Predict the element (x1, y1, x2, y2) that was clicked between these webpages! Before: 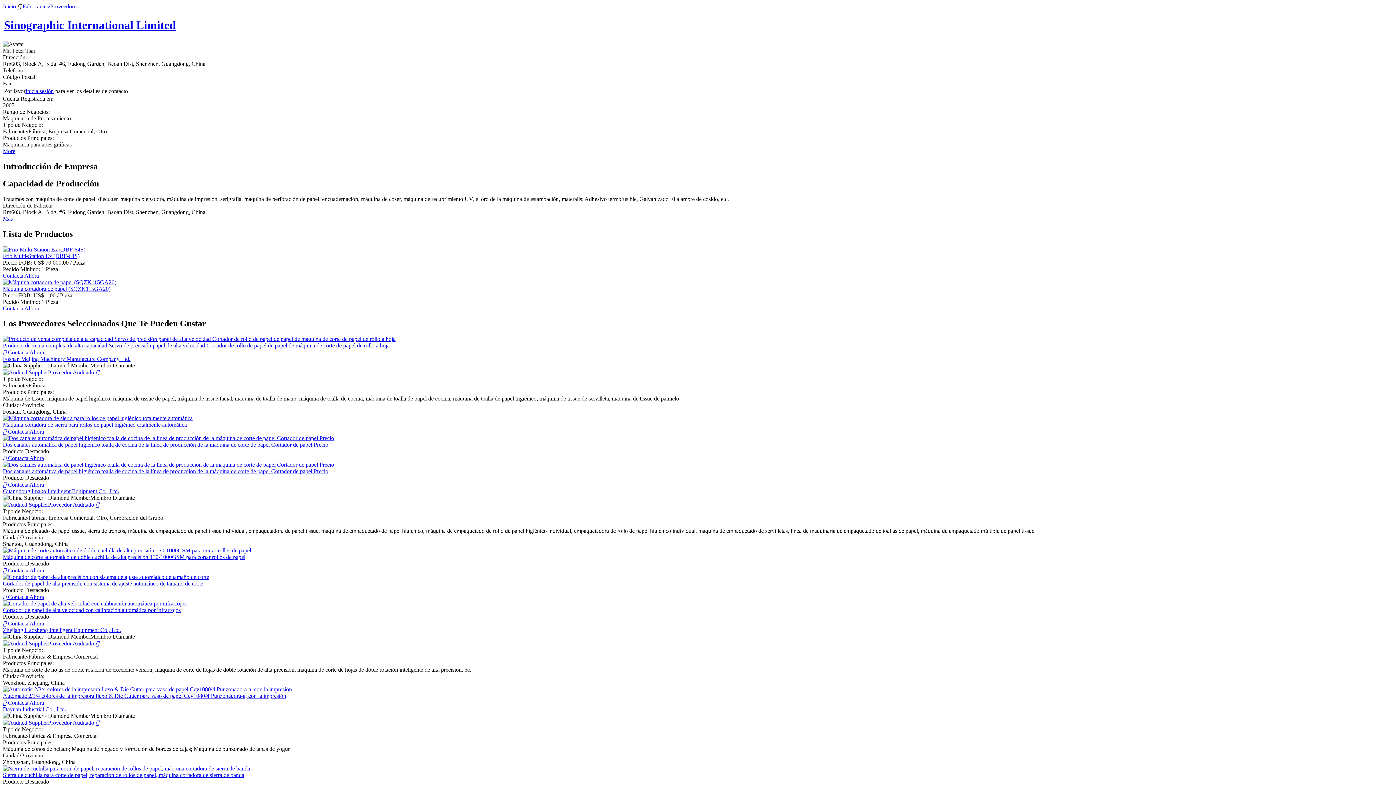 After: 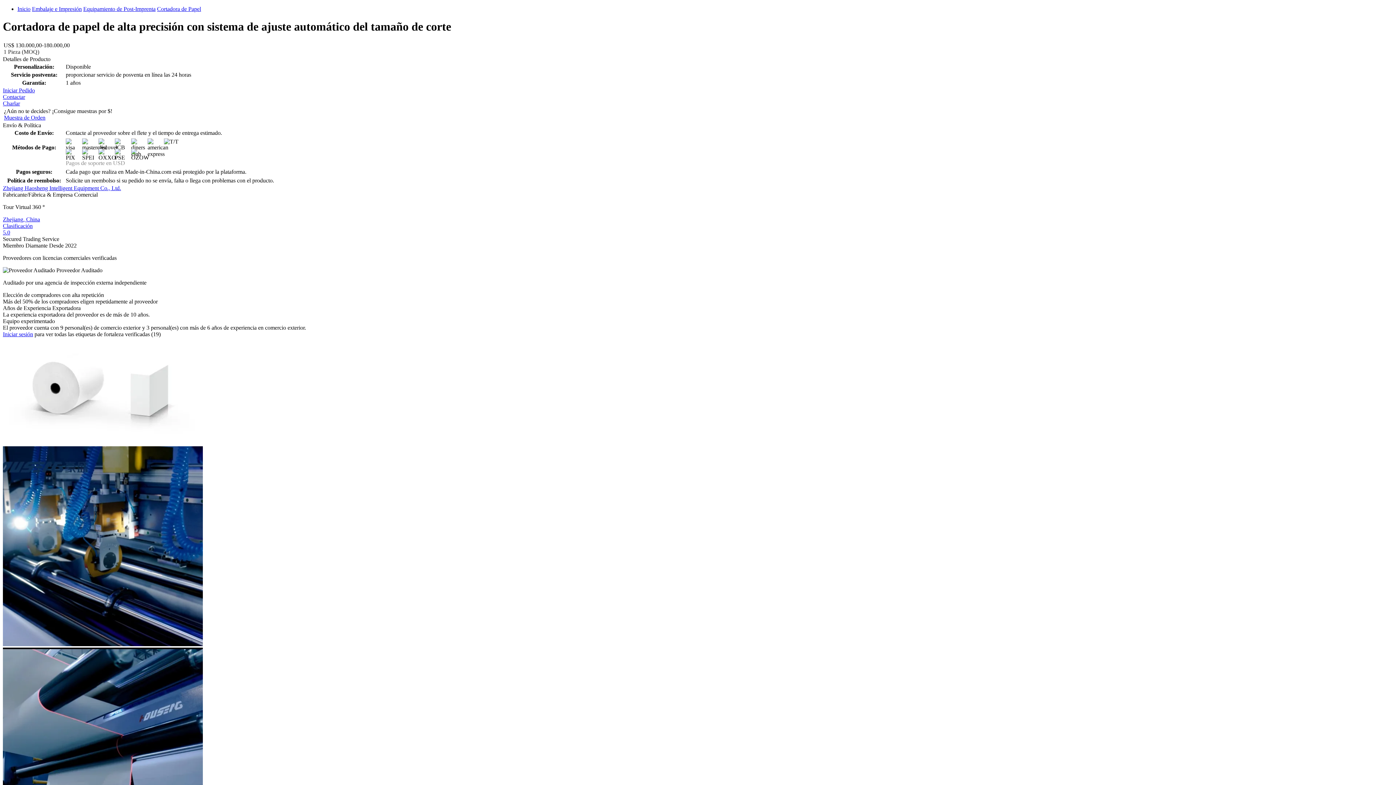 Action: label: Cortador de papel de alta precisión con sistema de ajuste automático de tamaño de corte bbox: (2, 580, 203, 587)